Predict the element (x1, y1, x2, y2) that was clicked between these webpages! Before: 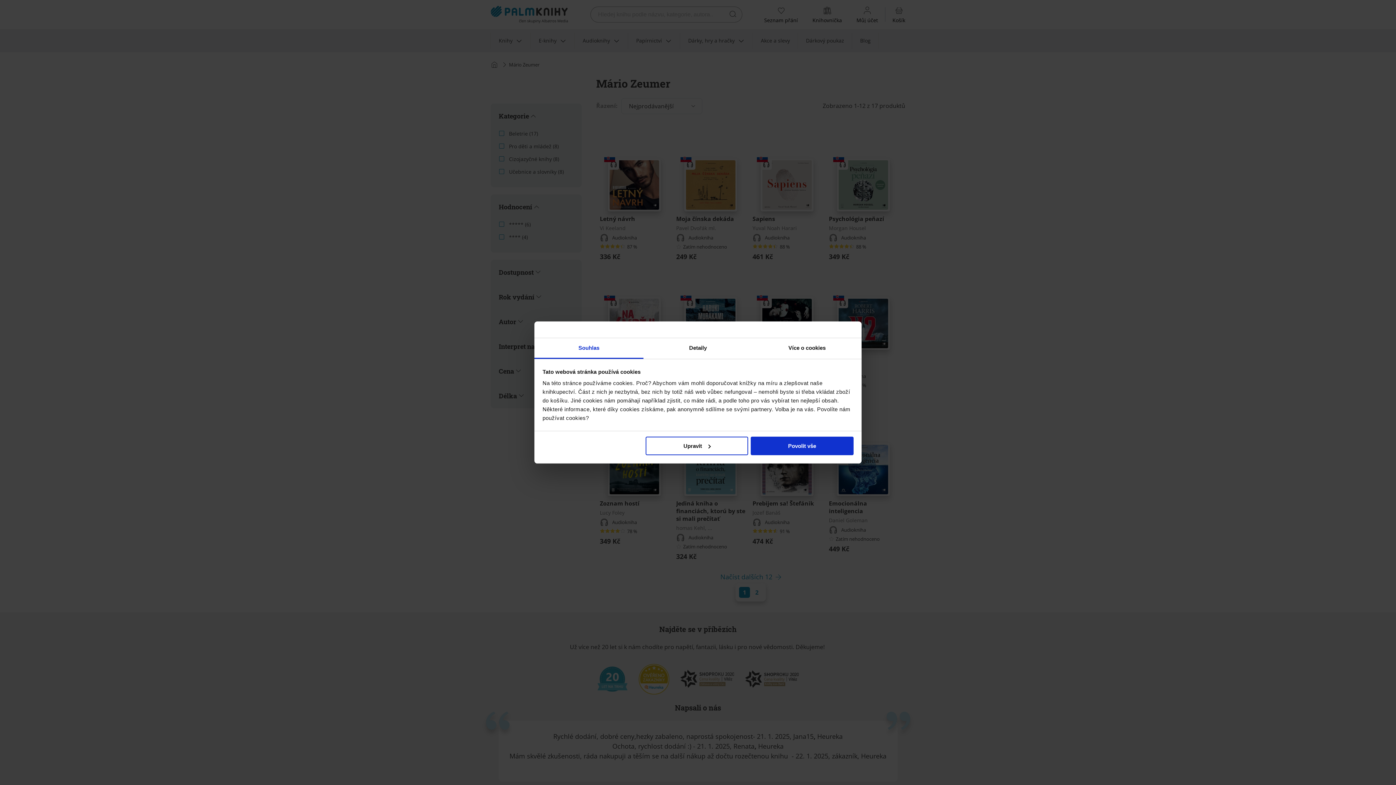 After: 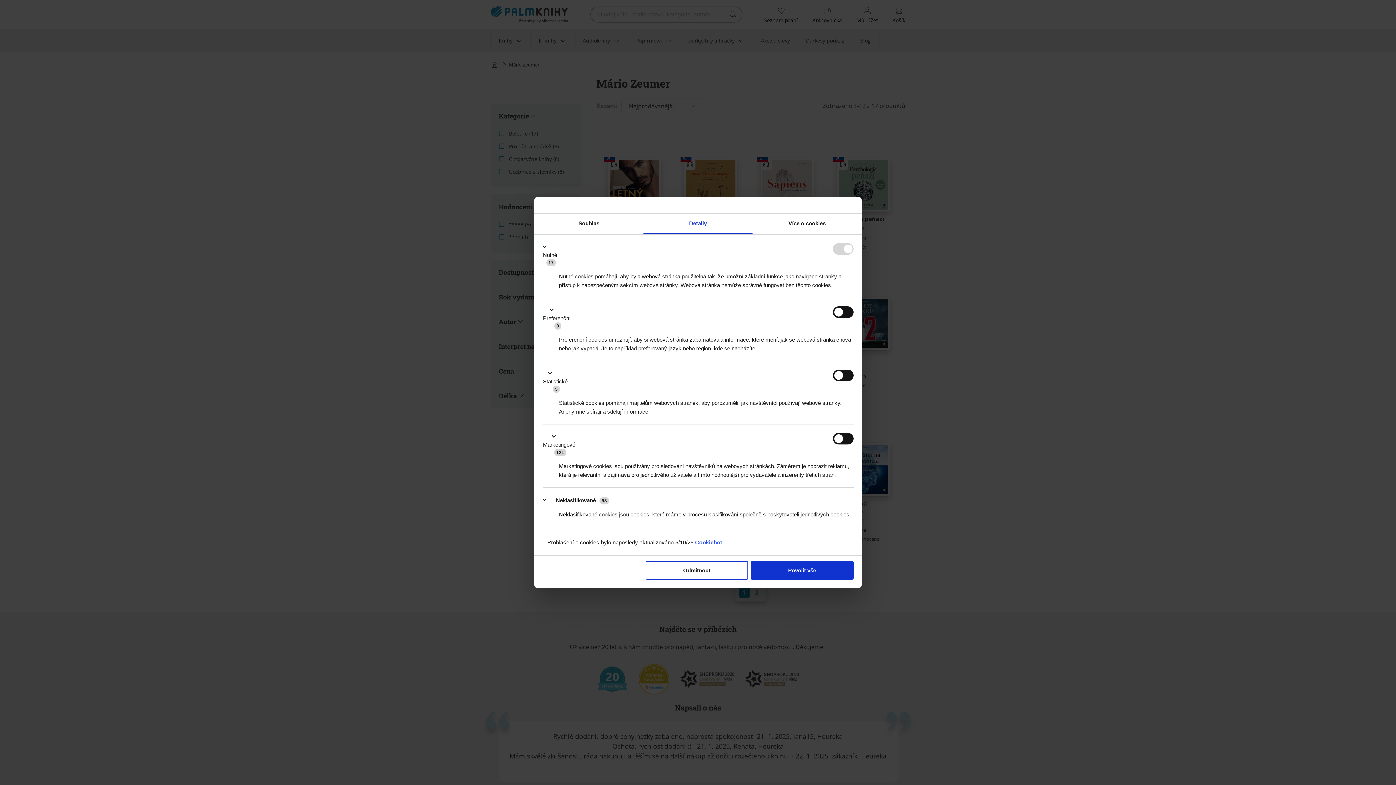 Action: label: Upravit bbox: (645, 436, 748, 455)